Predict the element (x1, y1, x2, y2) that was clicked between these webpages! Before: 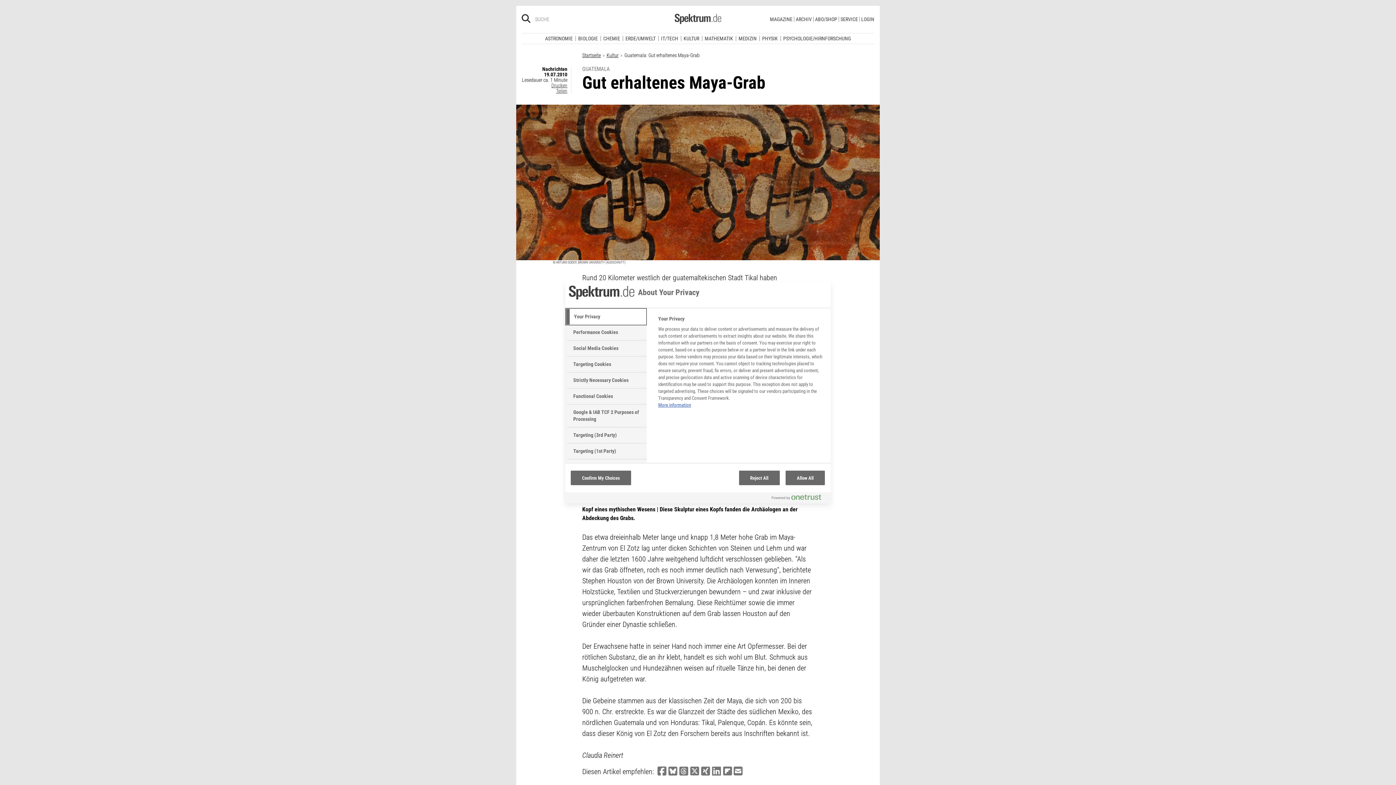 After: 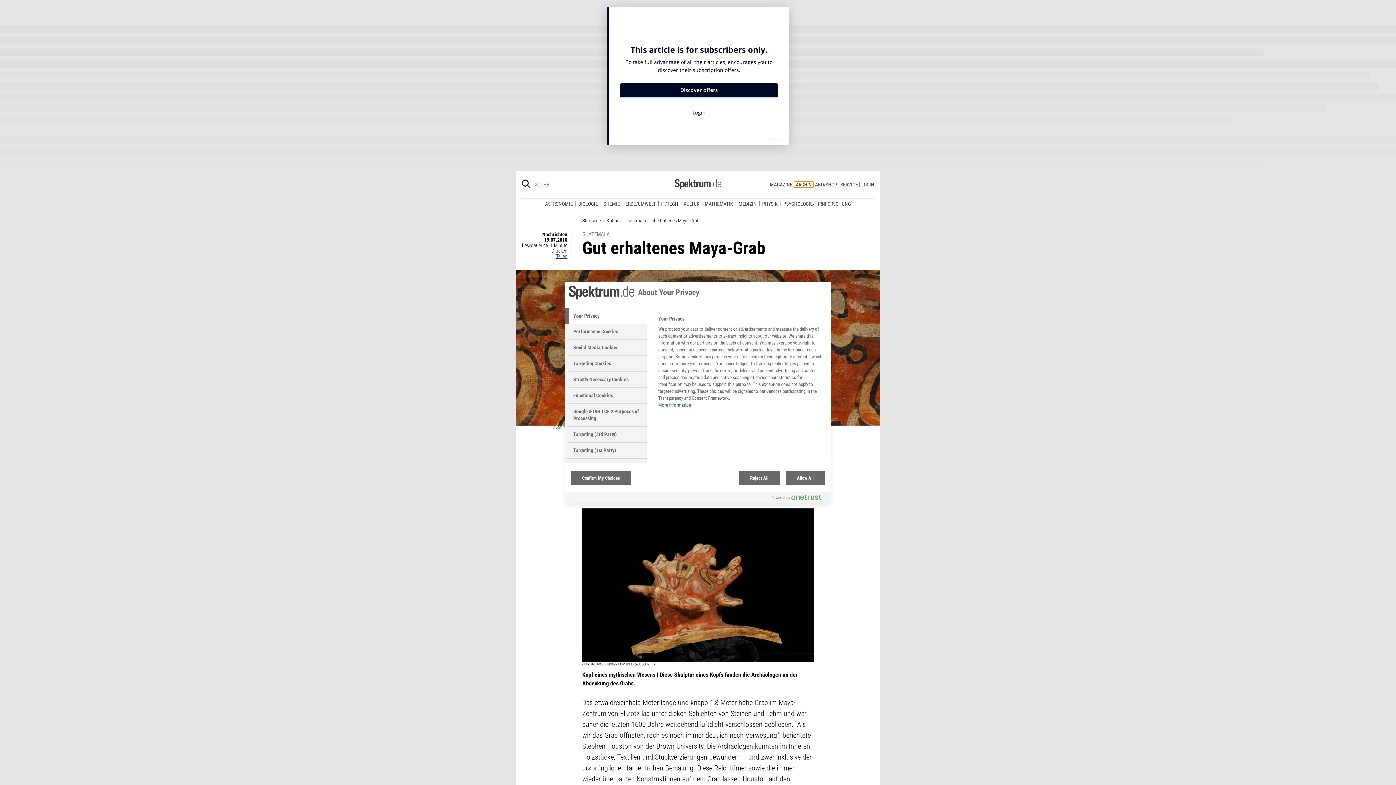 Action: bbox: (794, 11, 813, 16) label: ARCHIV